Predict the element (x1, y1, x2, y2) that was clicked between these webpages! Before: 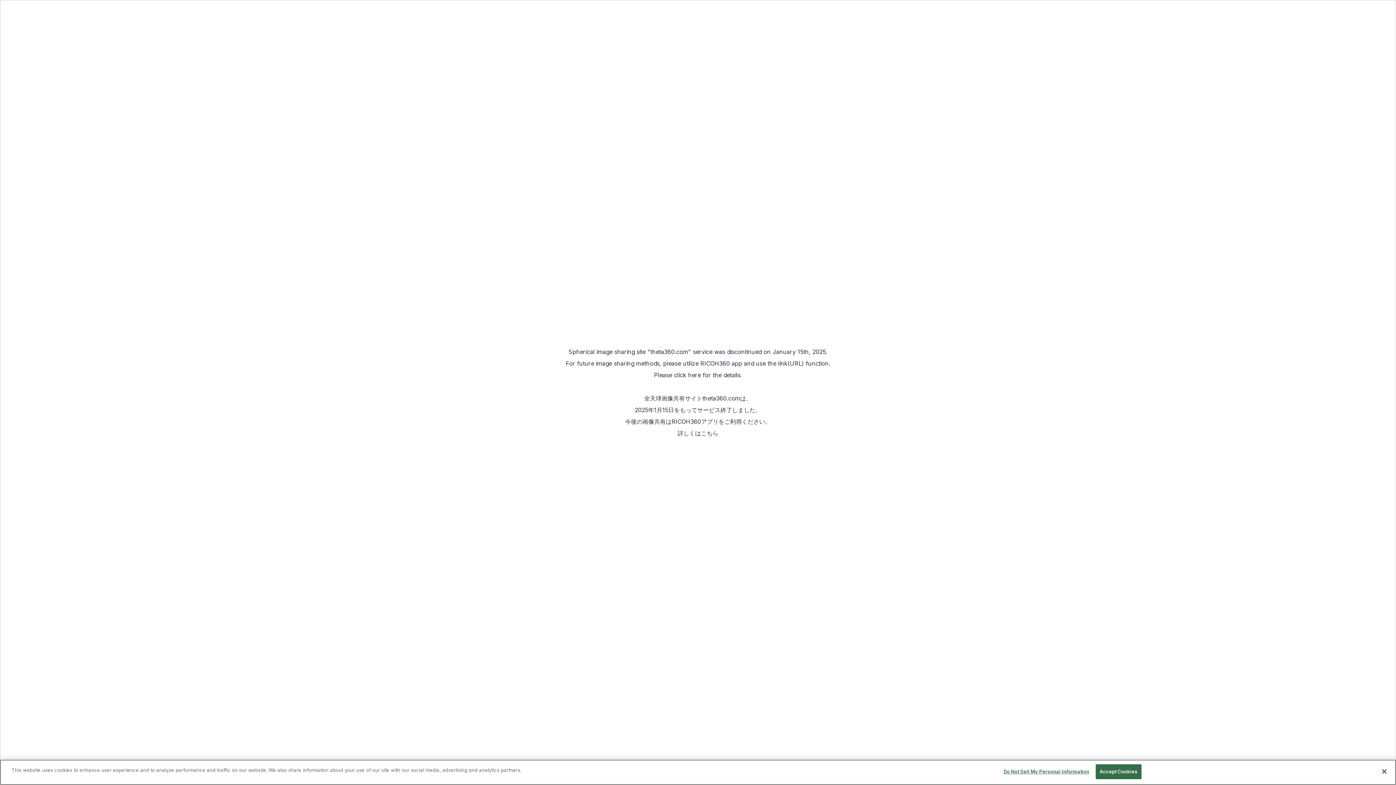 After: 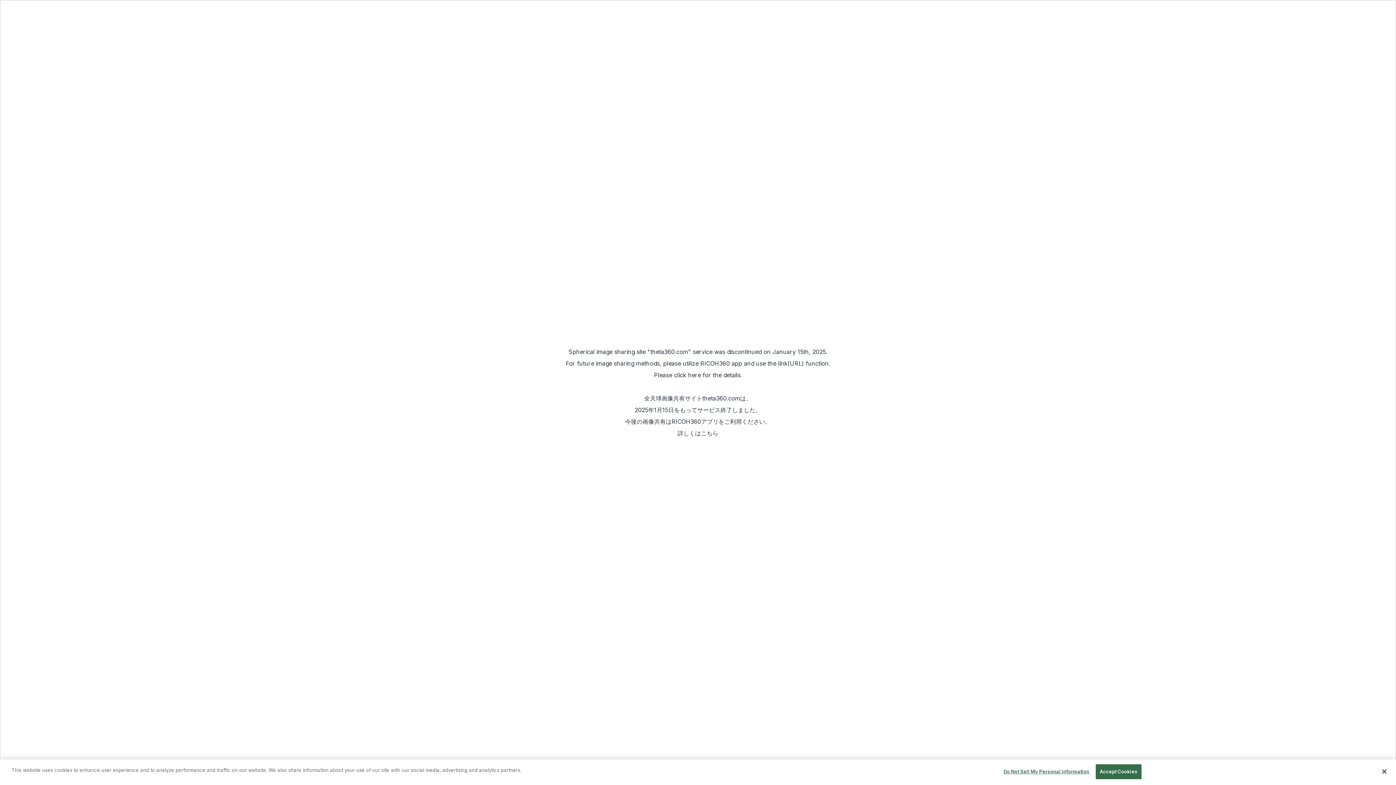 Action: bbox: (700, 360, 742, 367) label: RICOH360 app